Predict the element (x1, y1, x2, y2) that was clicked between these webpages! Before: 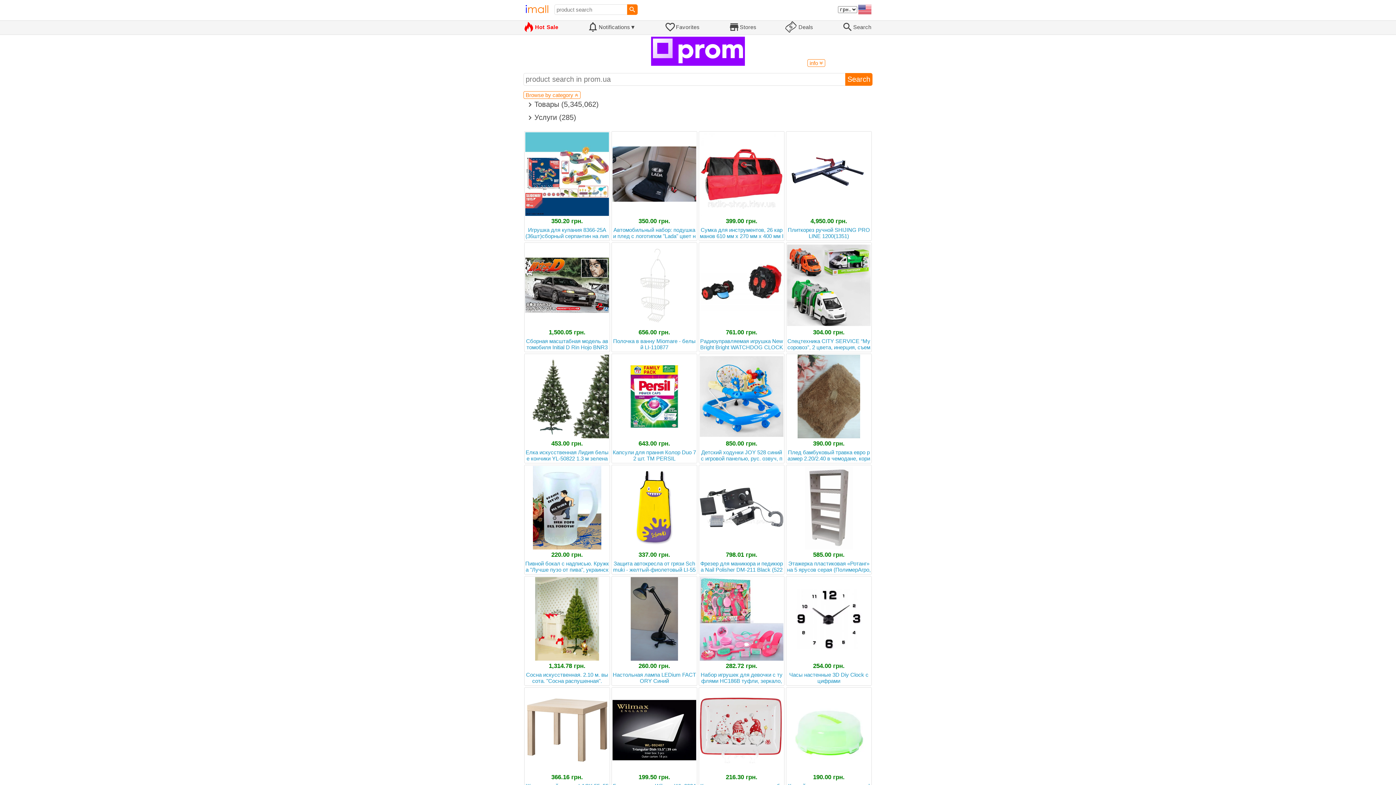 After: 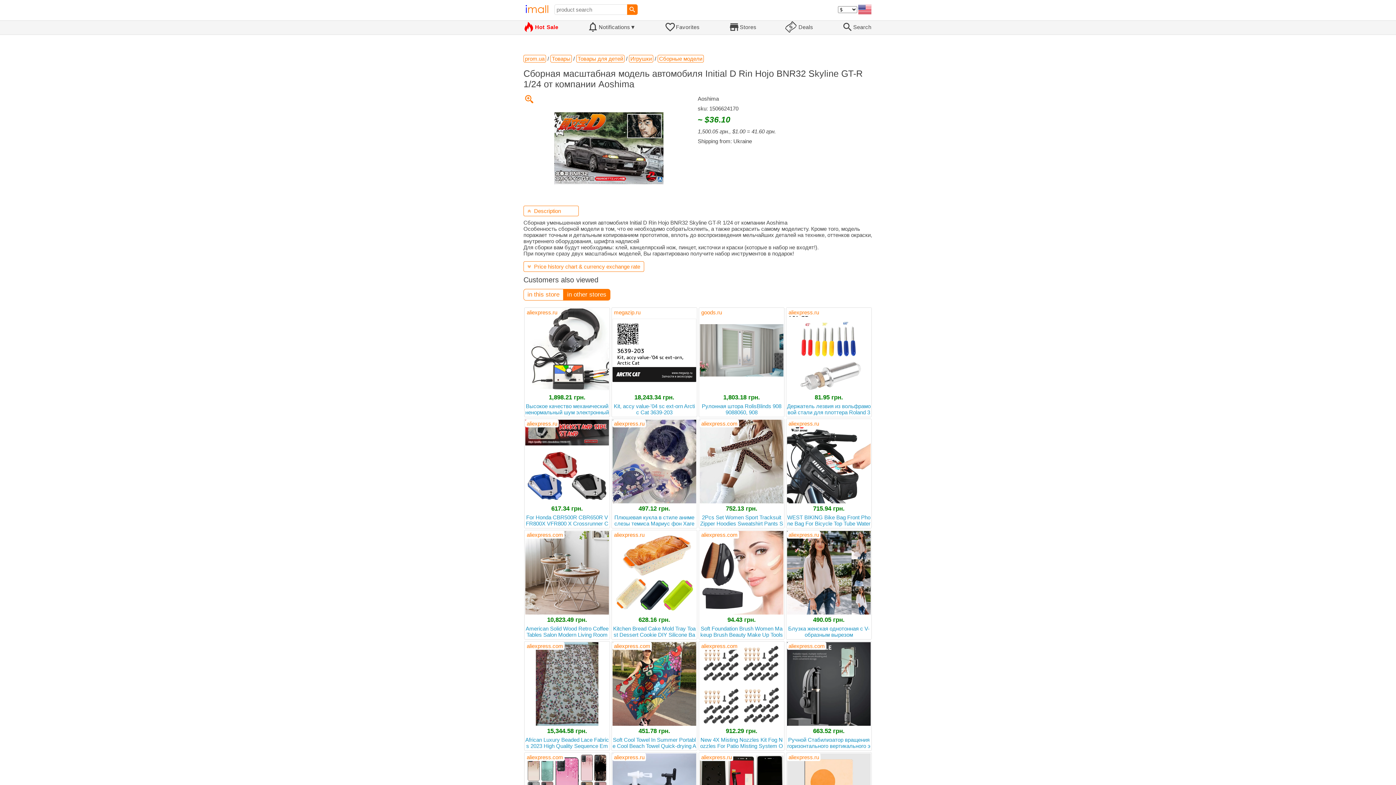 Action: bbox: (525, 243, 609, 351) label: 1,500.05 грн.
Сборная масштабная модель автомобиля Initial D Rin Hojo BNR32 Skyline GT-R 1/24 от компании Aoshima